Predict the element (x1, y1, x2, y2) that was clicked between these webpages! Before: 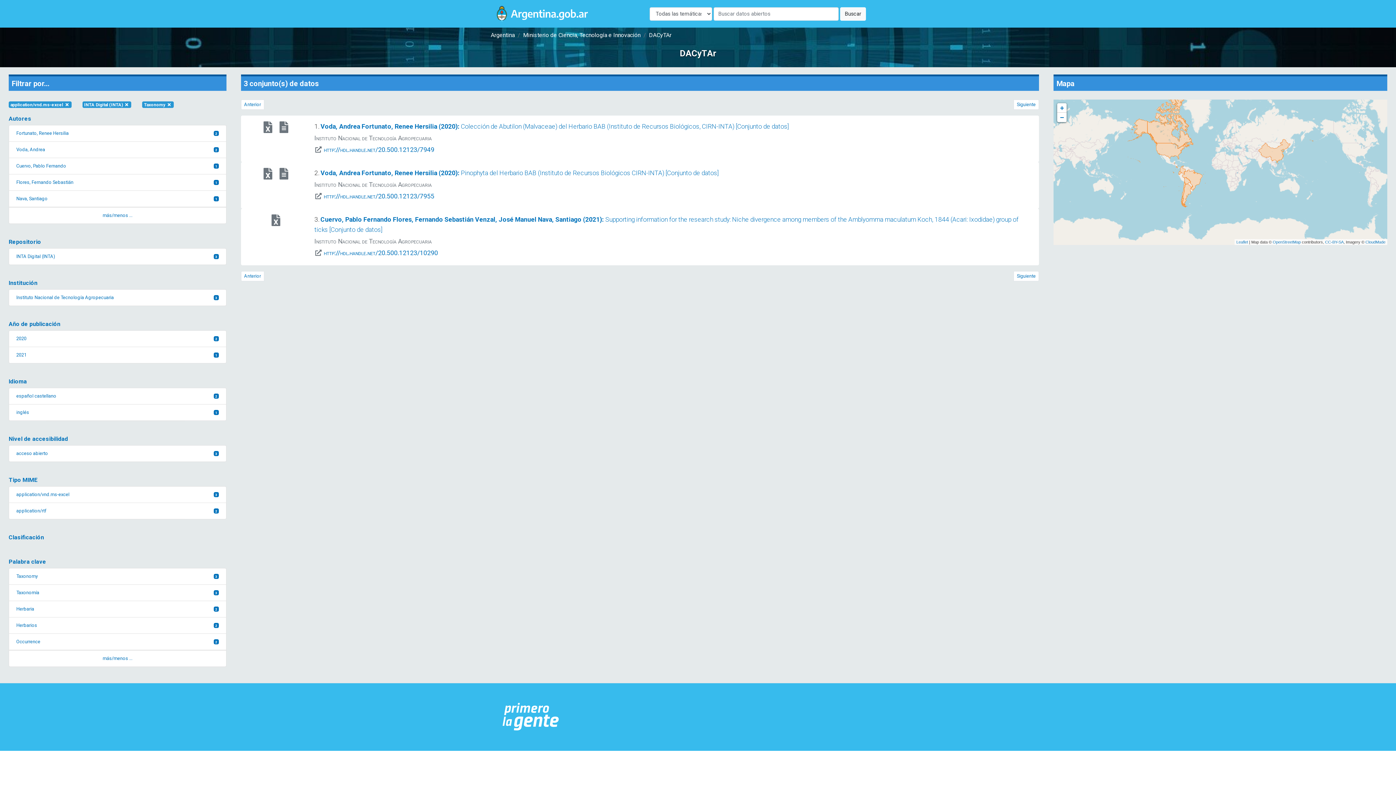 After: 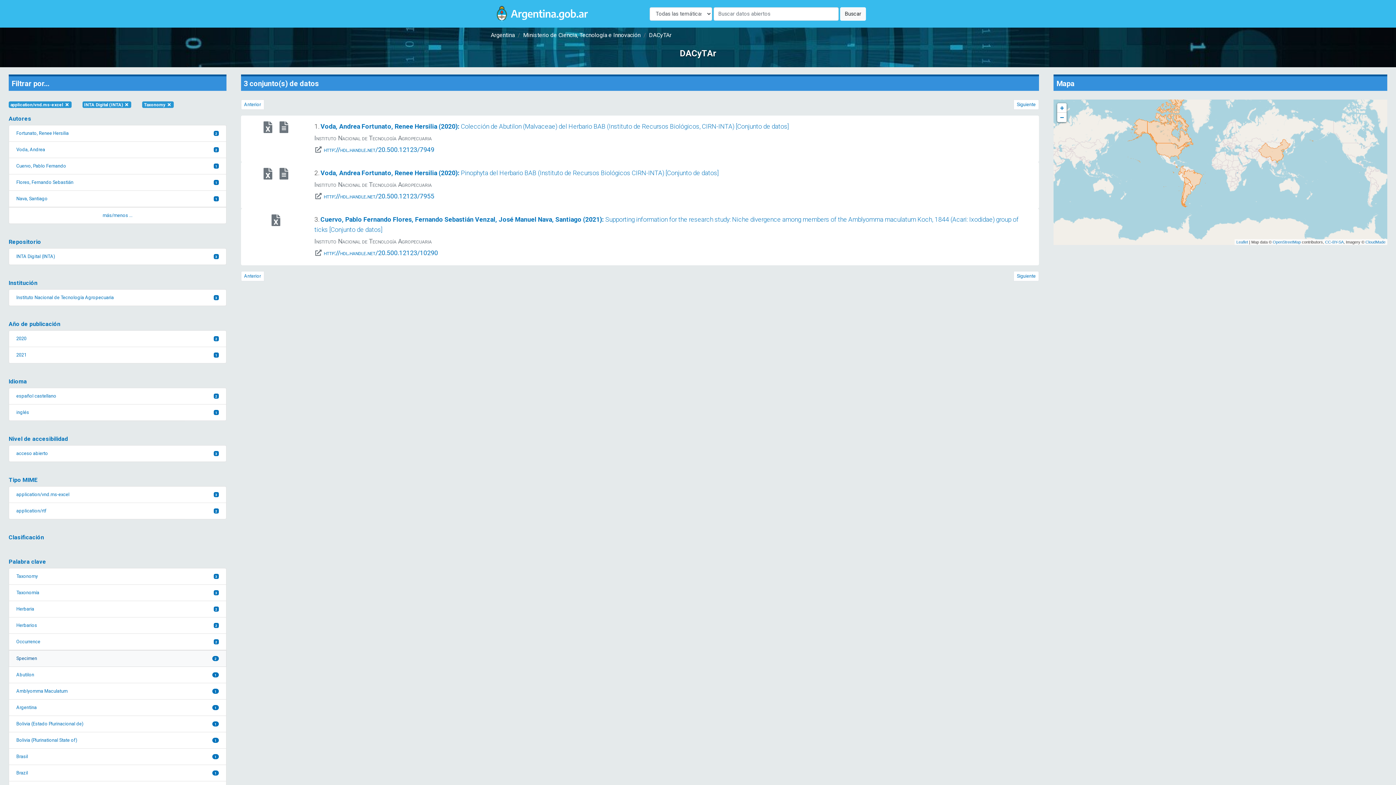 Action: label: más/menos ... bbox: (8, 650, 226, 667)